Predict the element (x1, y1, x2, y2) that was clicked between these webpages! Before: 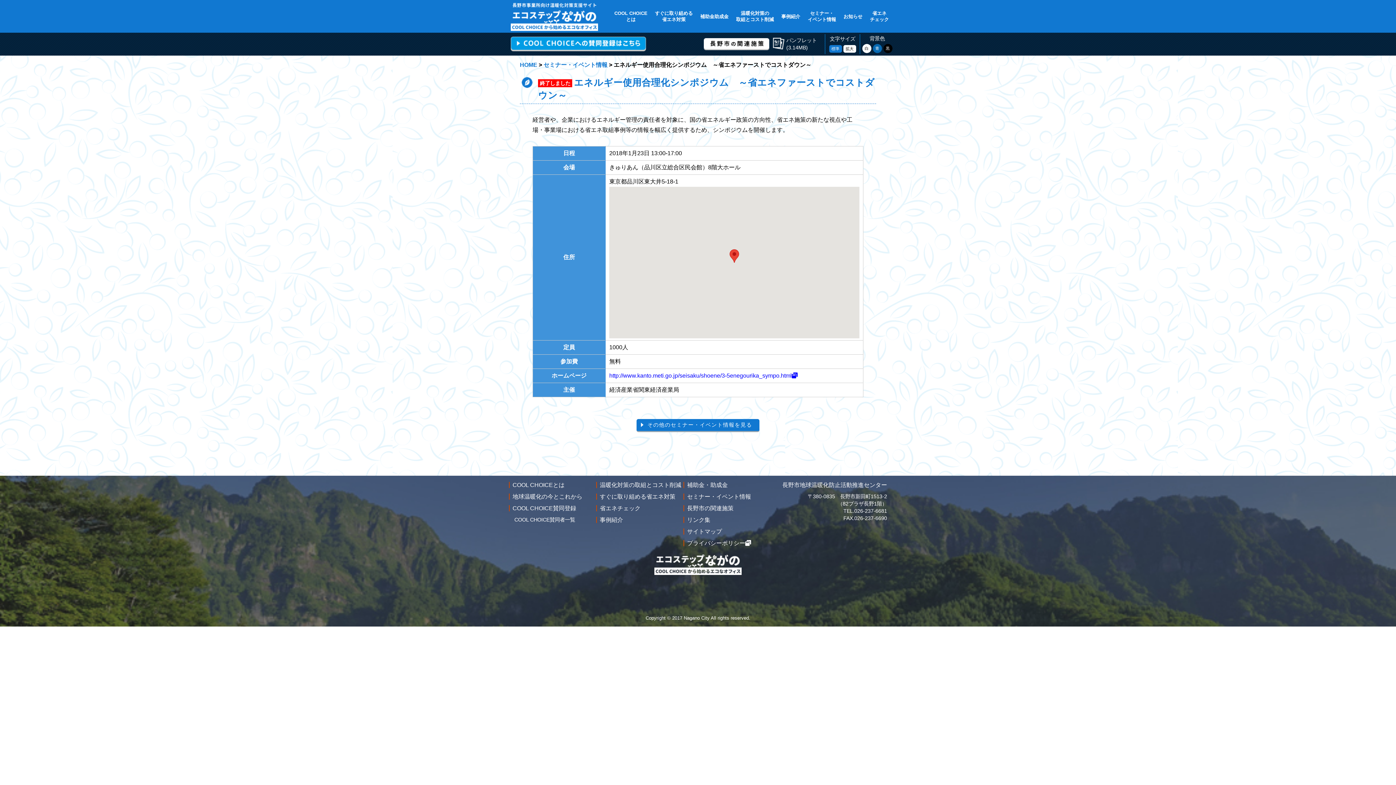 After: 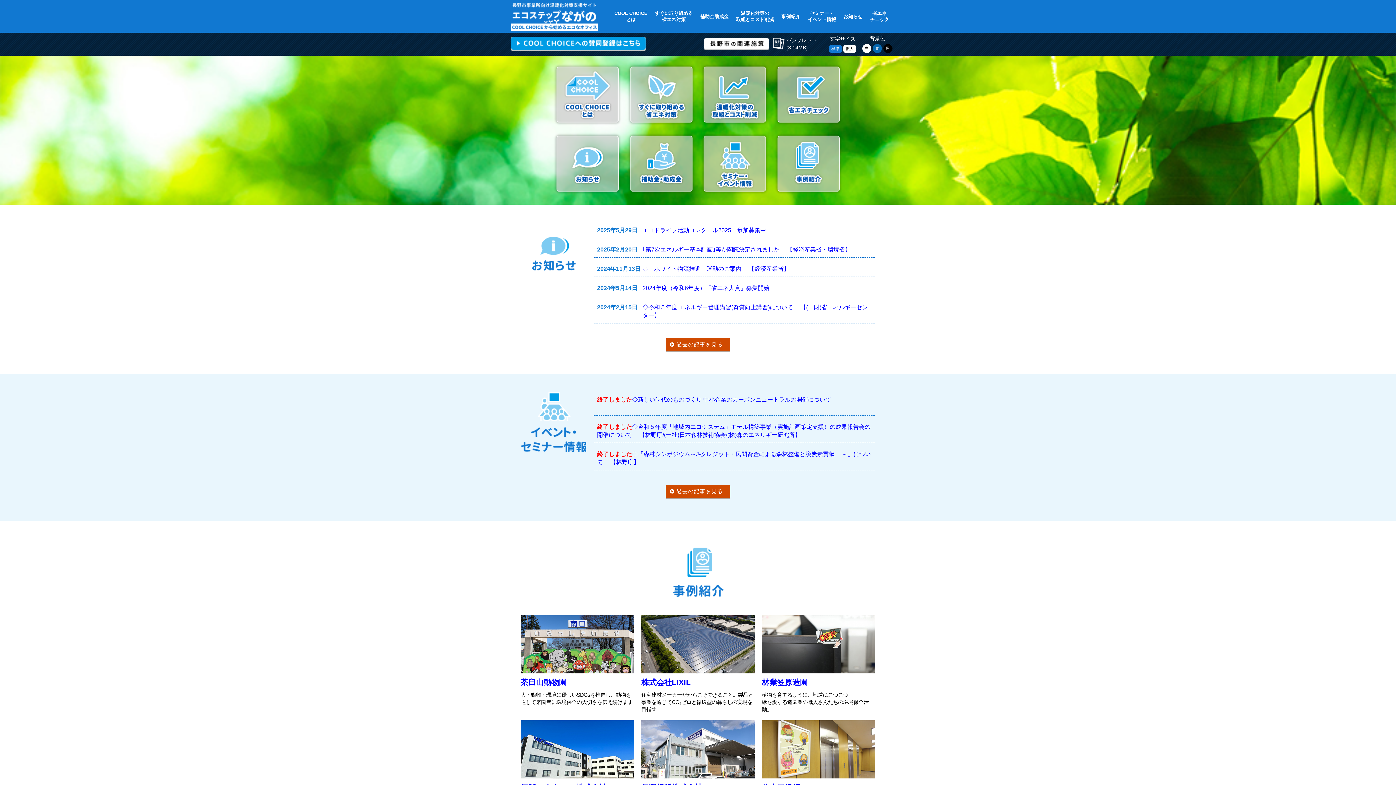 Action: bbox: (520, 61, 537, 68) label: HOME